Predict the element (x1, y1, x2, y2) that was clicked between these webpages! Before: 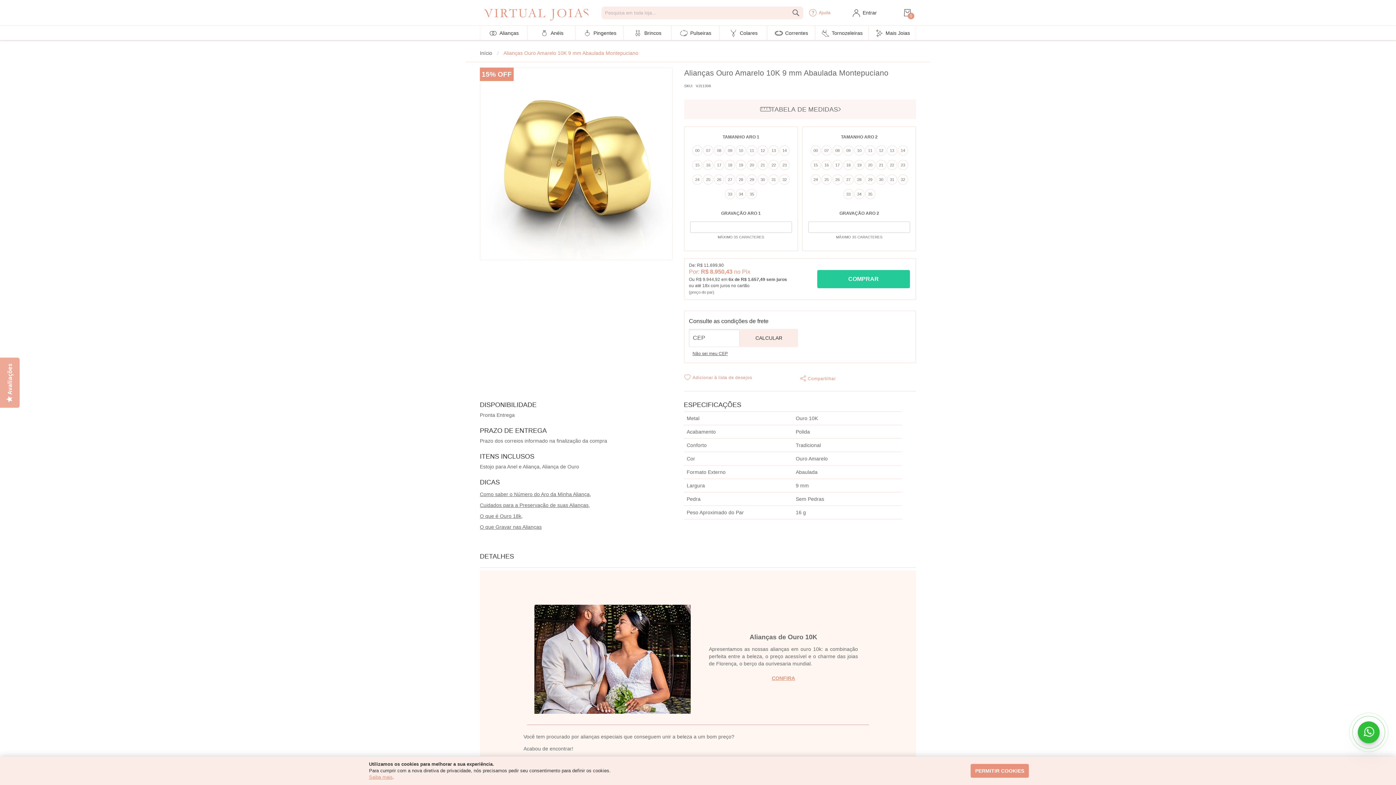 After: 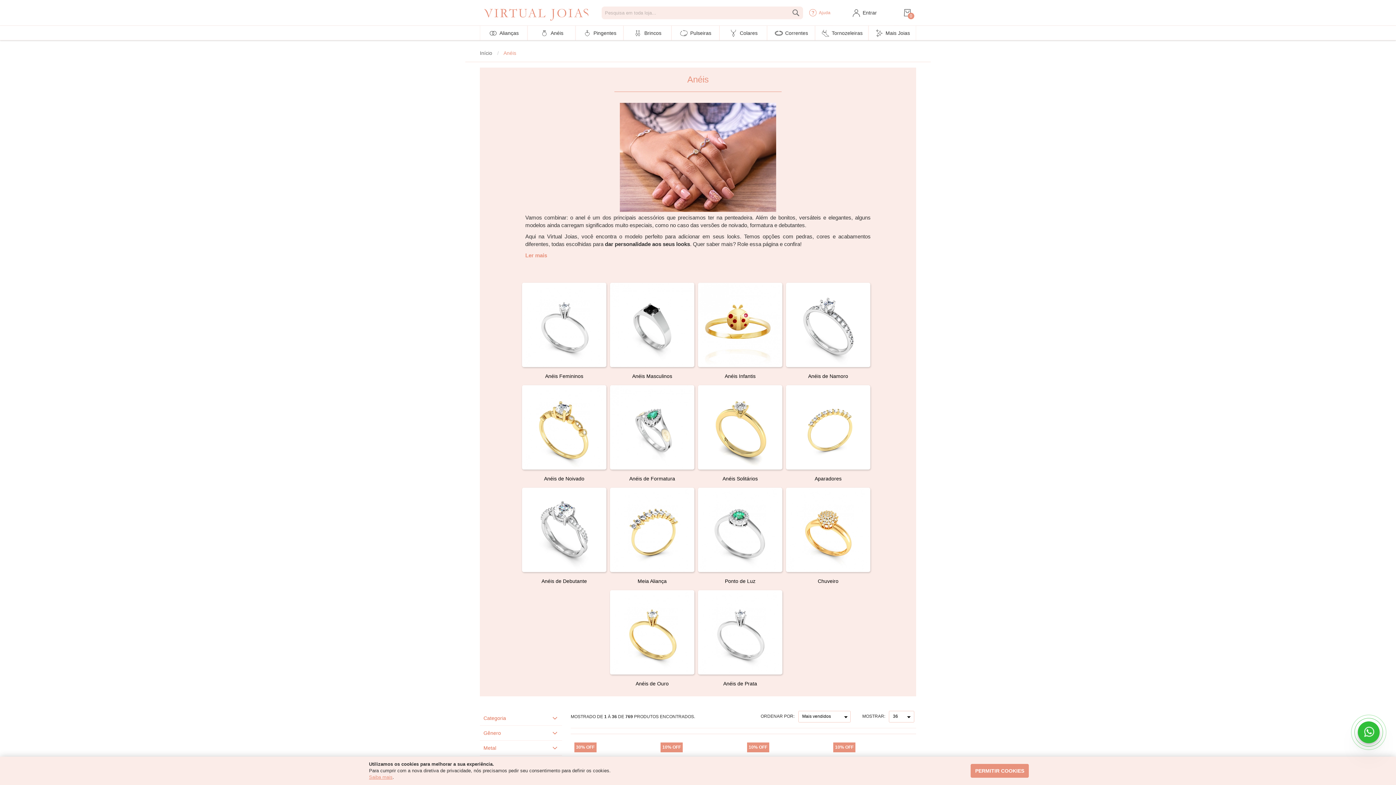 Action: bbox: (550, 30, 563, 36) label: Anéis